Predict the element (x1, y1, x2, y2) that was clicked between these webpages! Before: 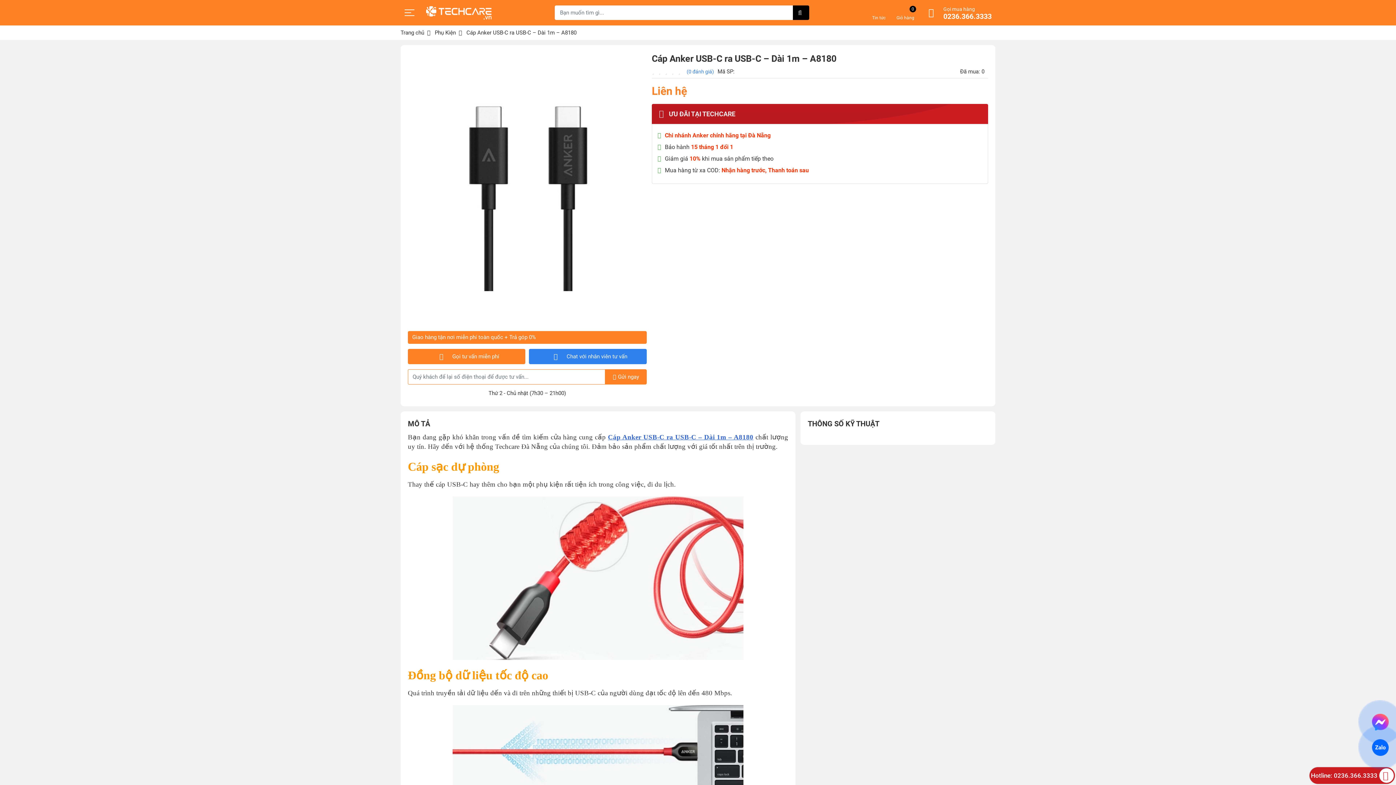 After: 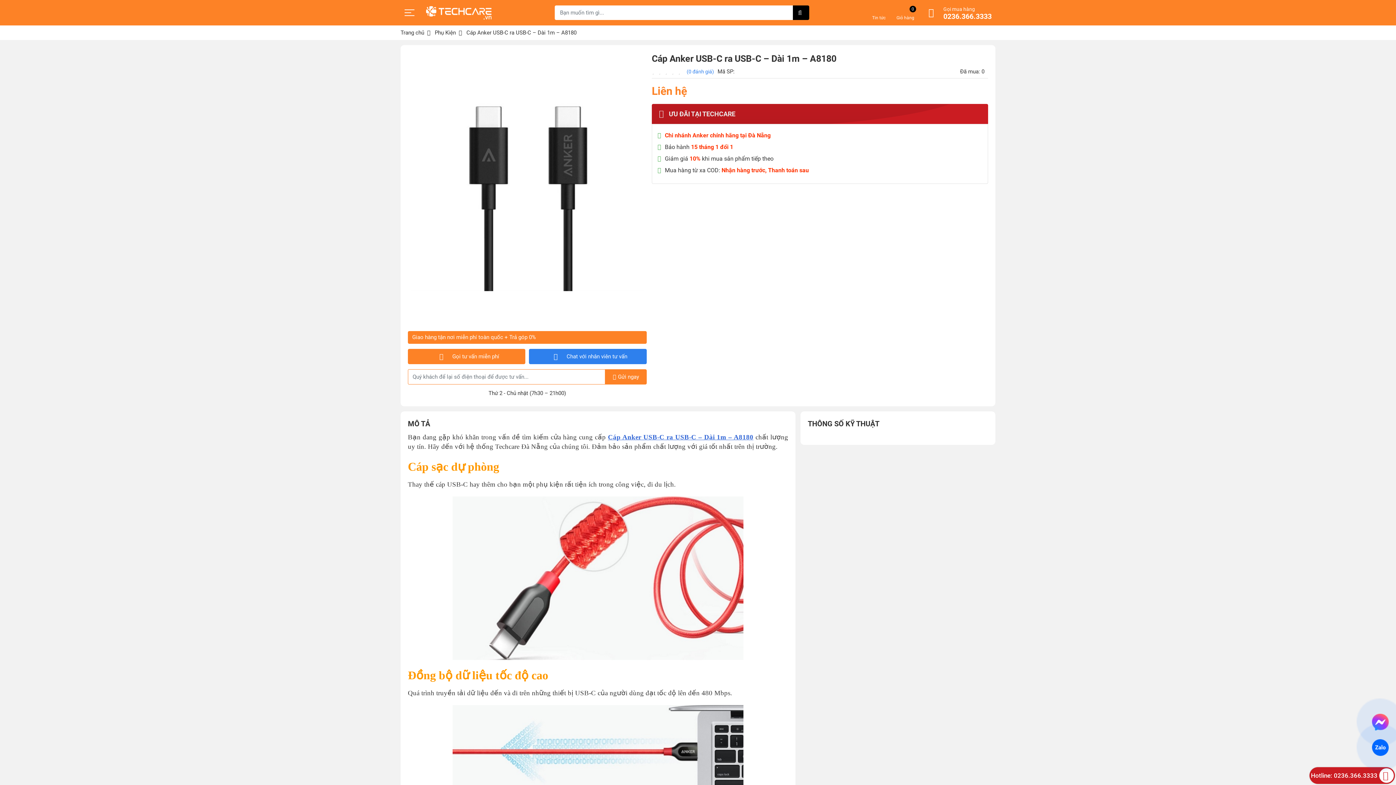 Action: bbox: (408, 349, 525, 364) label: Gọi tư vấn miễn phí